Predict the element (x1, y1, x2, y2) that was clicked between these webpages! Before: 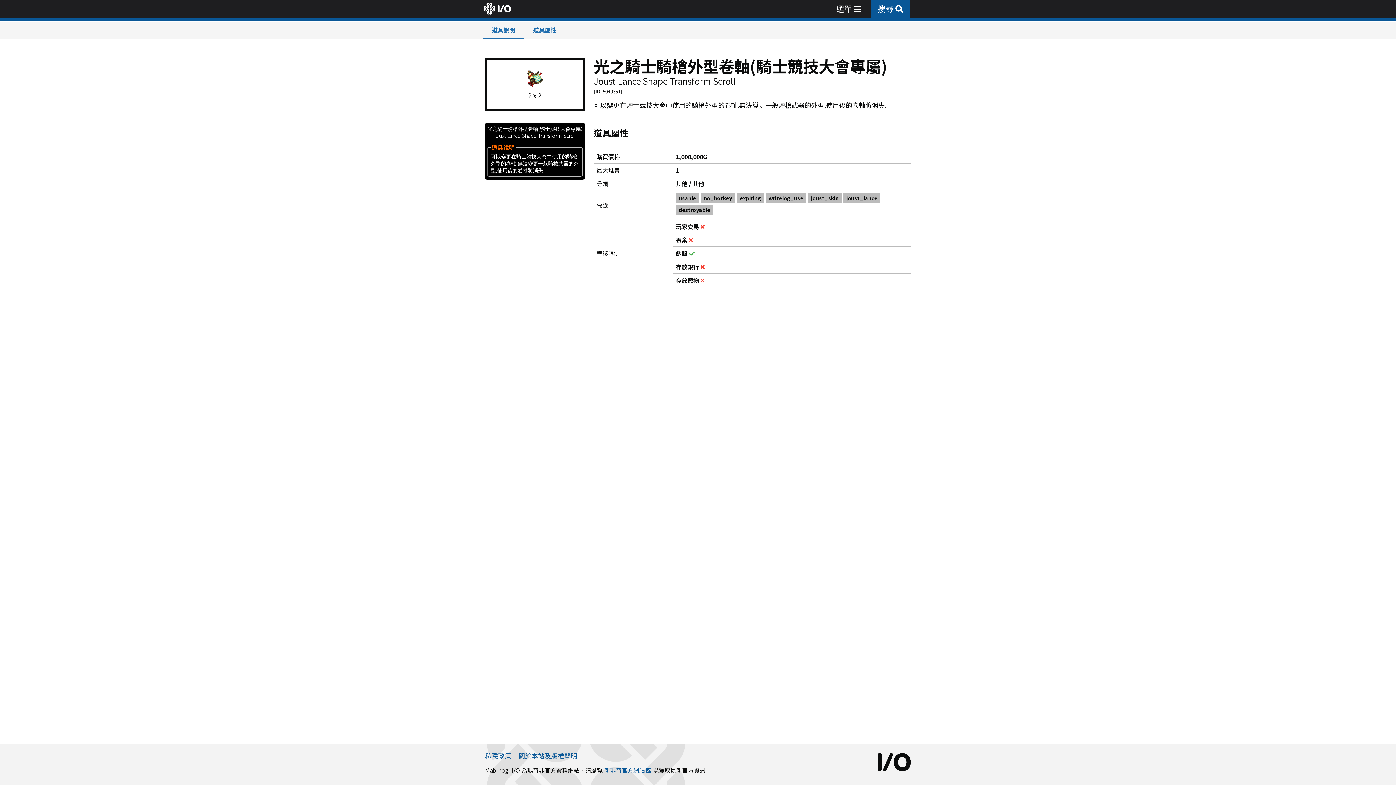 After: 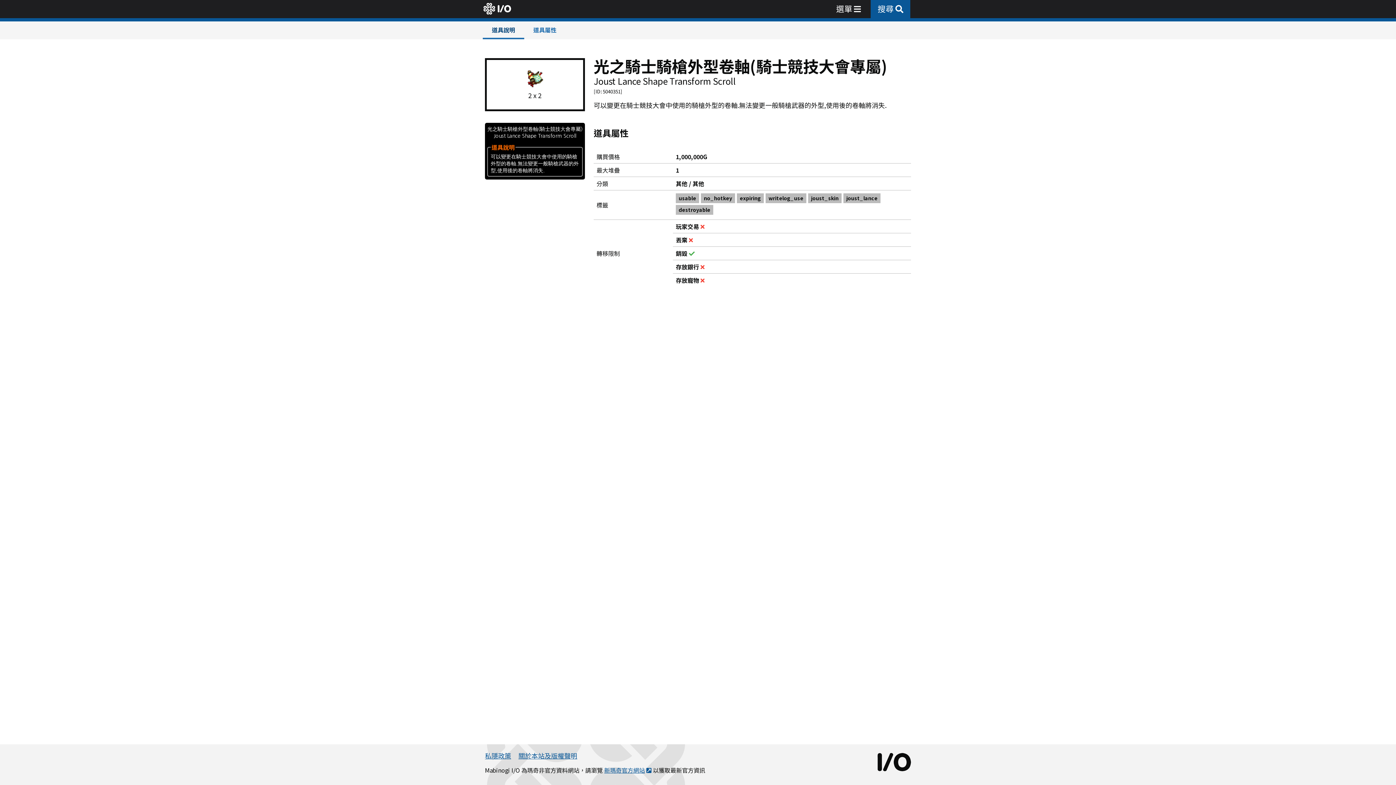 Action: label: 道具說明 bbox: (482, 21, 524, 39)